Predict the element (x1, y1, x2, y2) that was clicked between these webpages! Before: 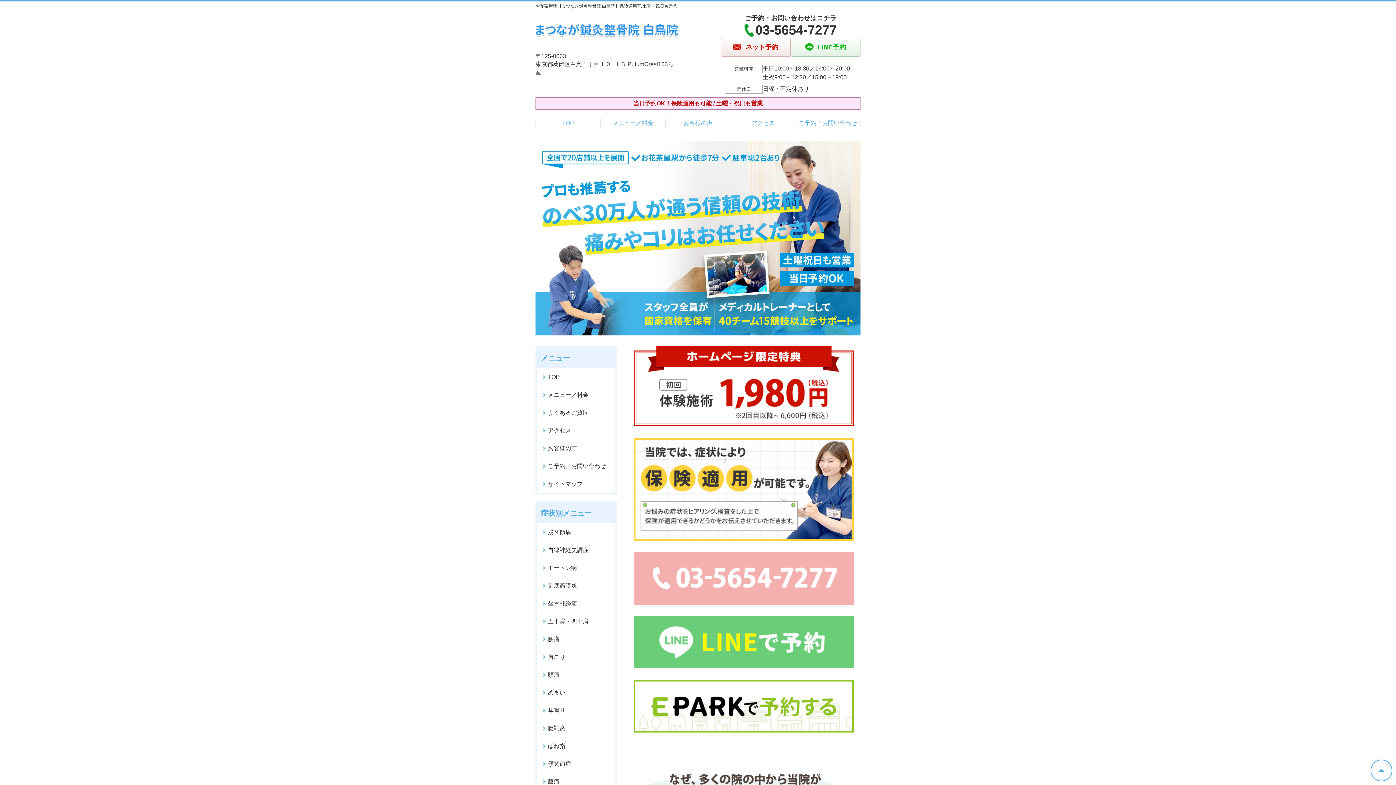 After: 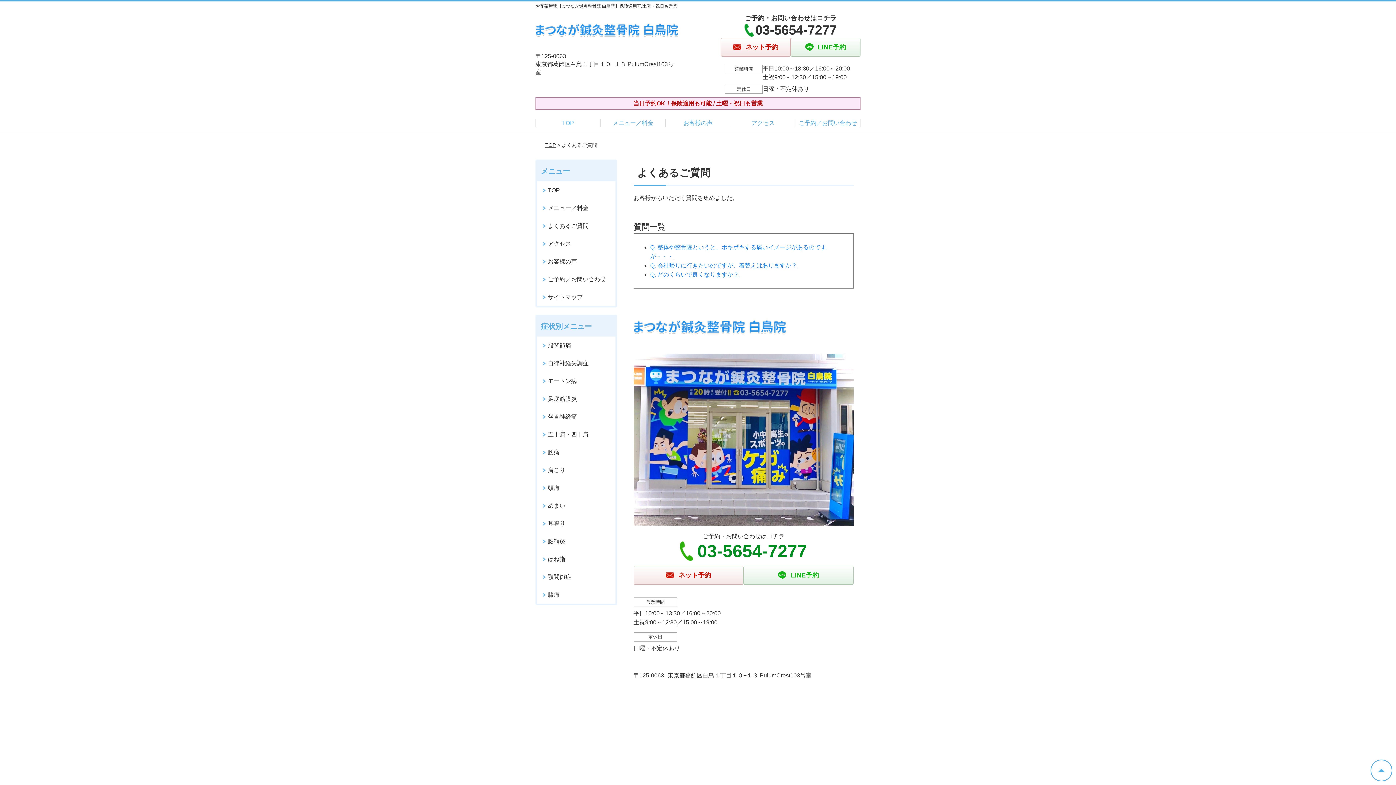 Action: label: よくあるご質問 bbox: (537, 404, 615, 421)